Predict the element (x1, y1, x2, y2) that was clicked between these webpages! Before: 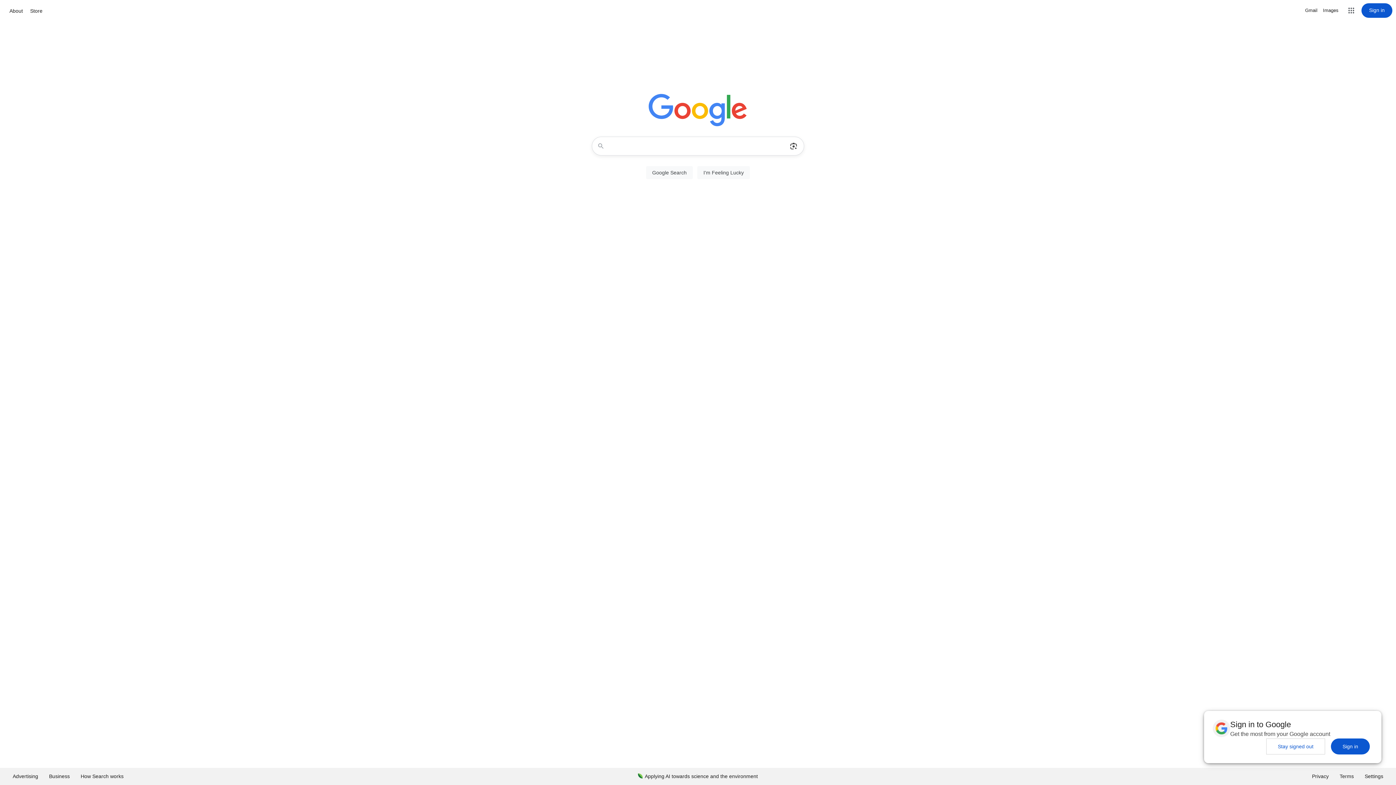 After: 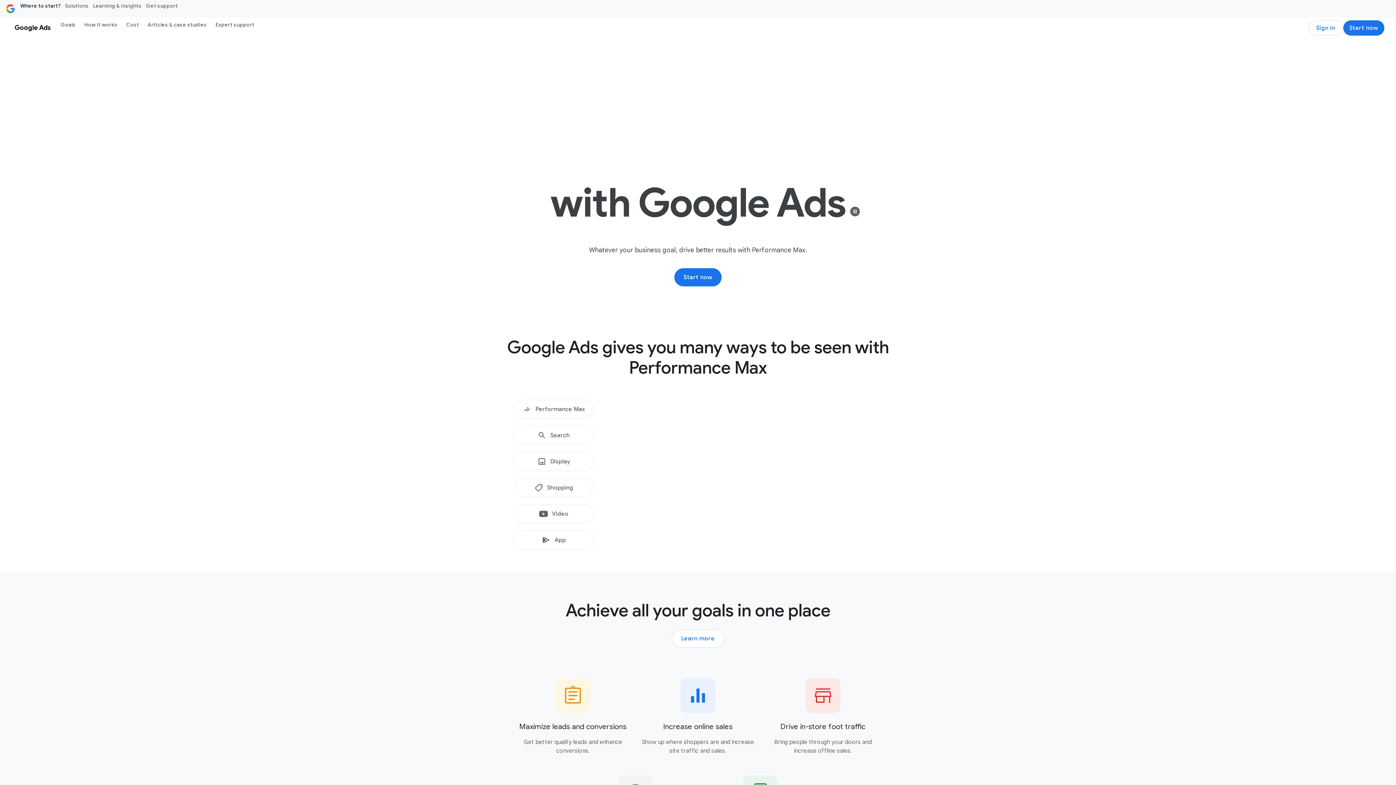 Action: bbox: (7, 768, 43, 785) label: Advertising